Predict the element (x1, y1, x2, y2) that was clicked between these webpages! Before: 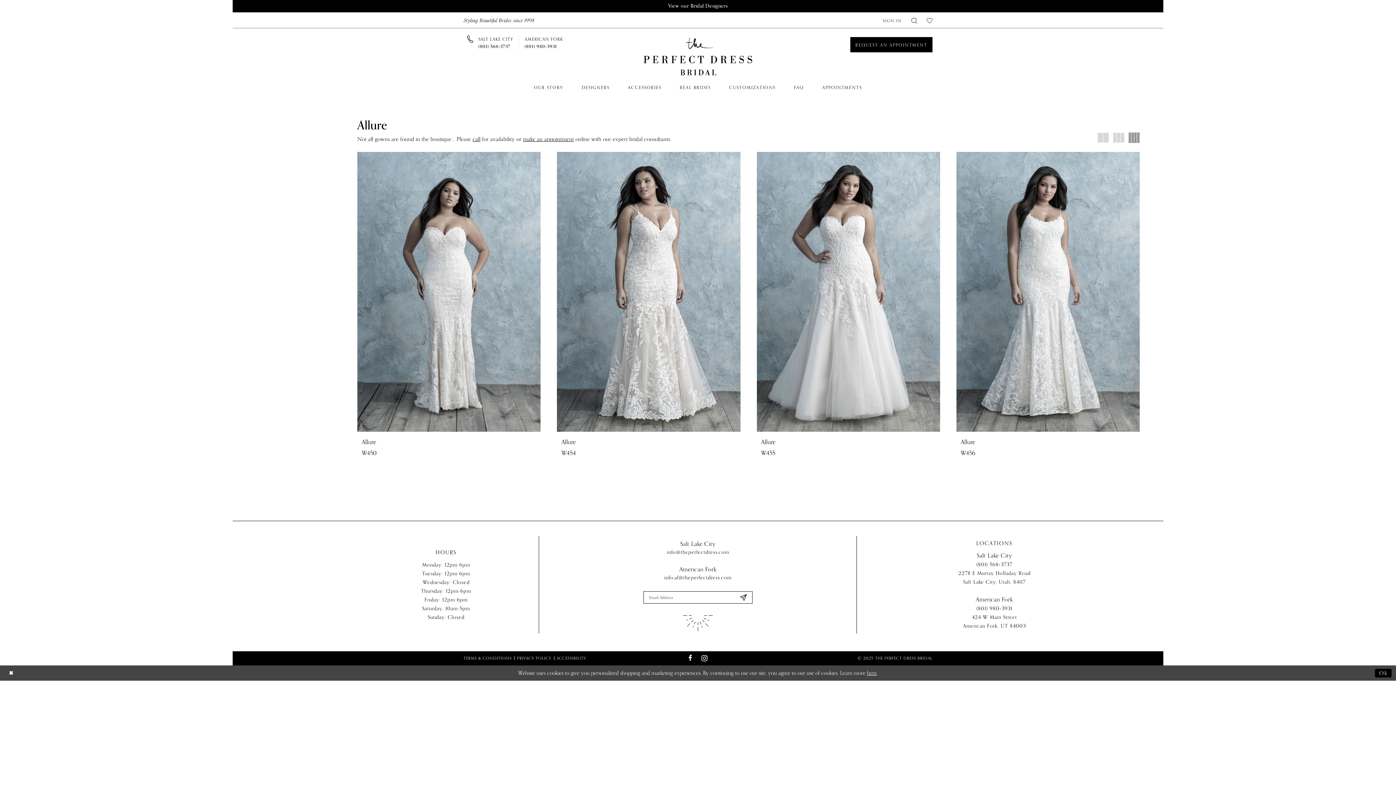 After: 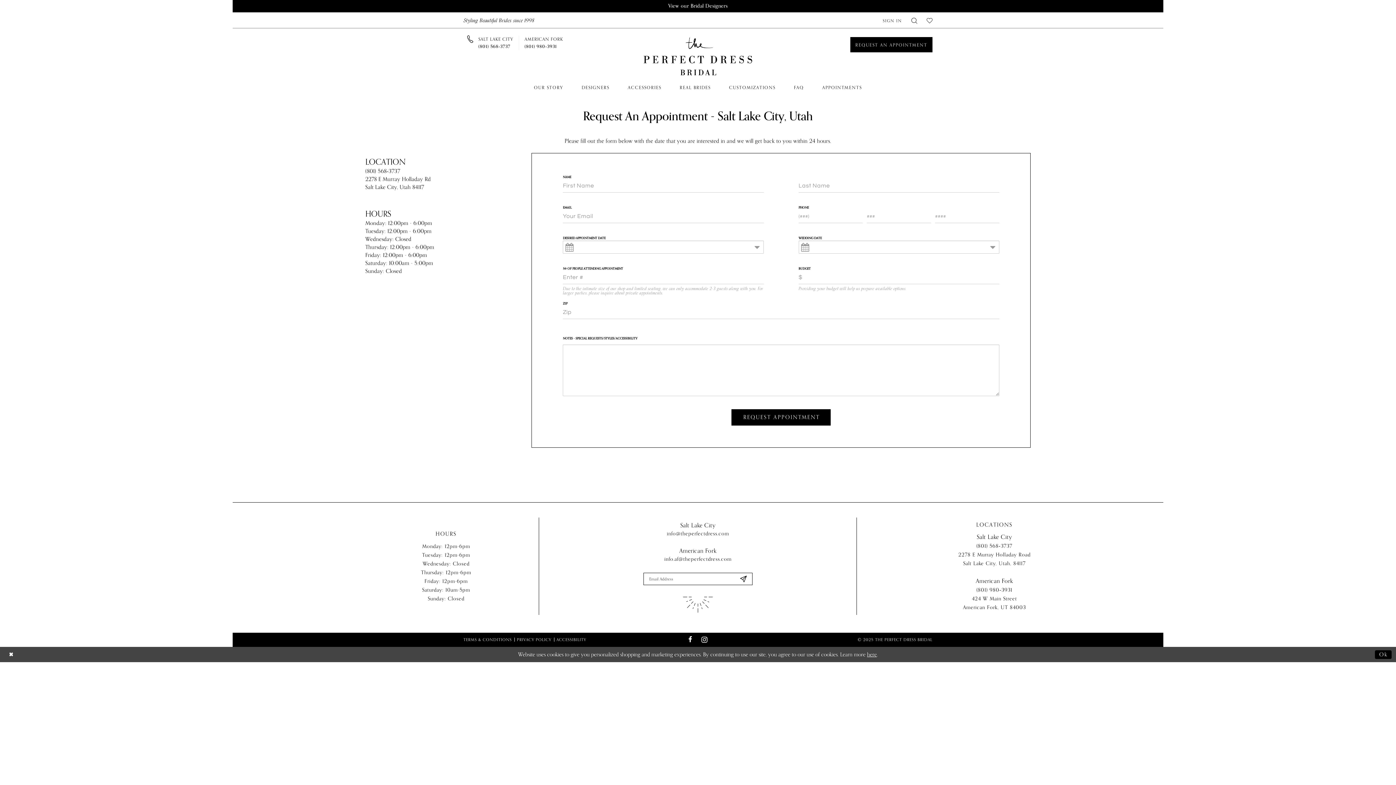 Action: label: make an appointment bbox: (523, 134, 574, 143)